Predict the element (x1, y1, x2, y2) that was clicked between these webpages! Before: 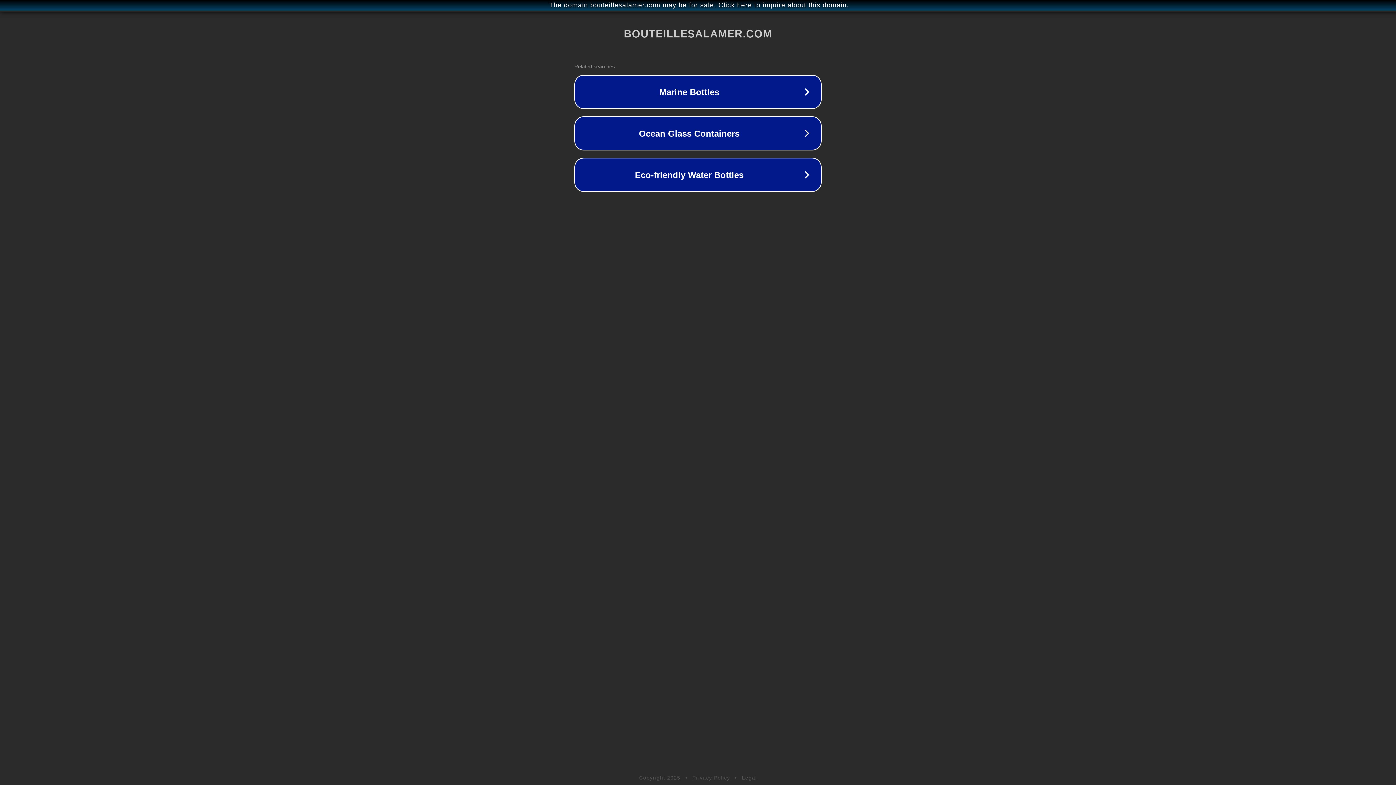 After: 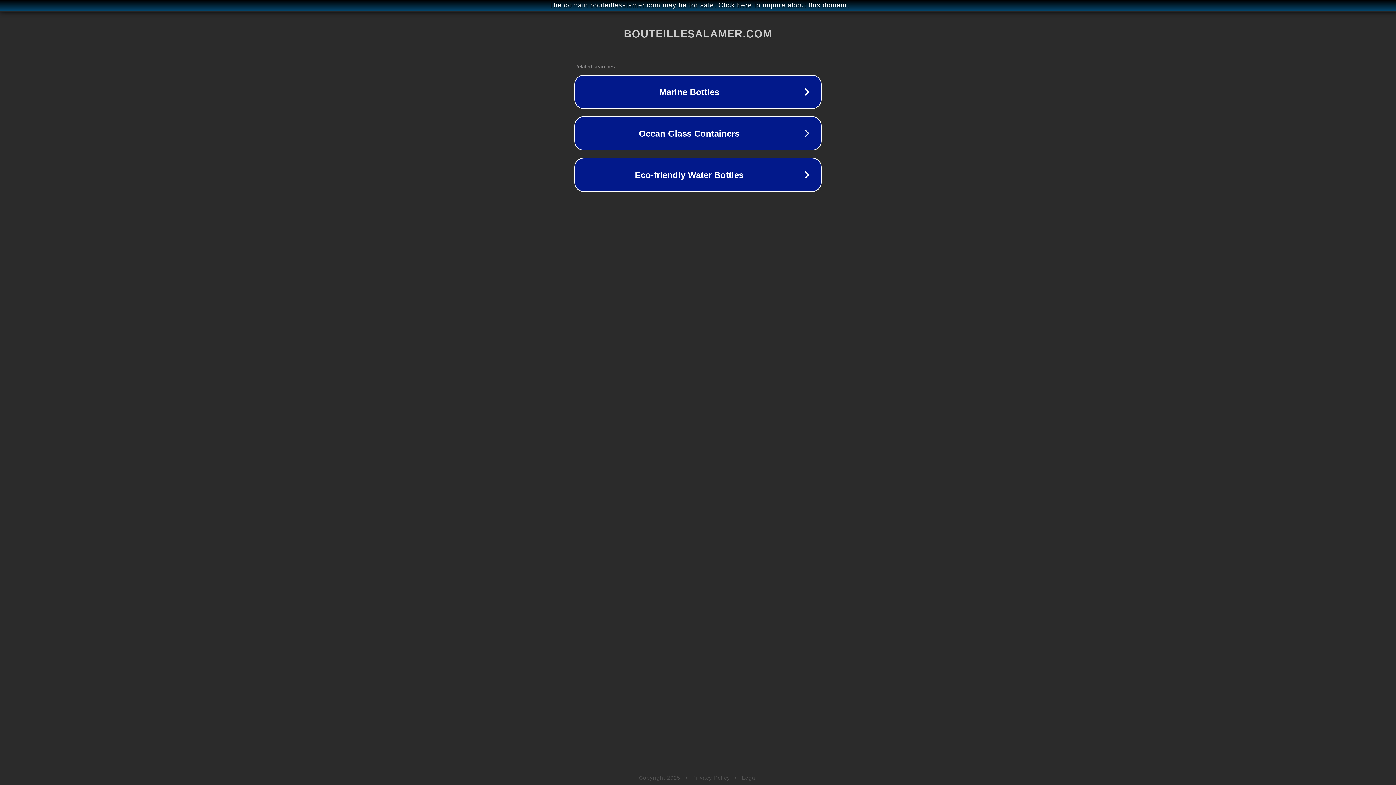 Action: bbox: (742, 775, 757, 781) label: Legal